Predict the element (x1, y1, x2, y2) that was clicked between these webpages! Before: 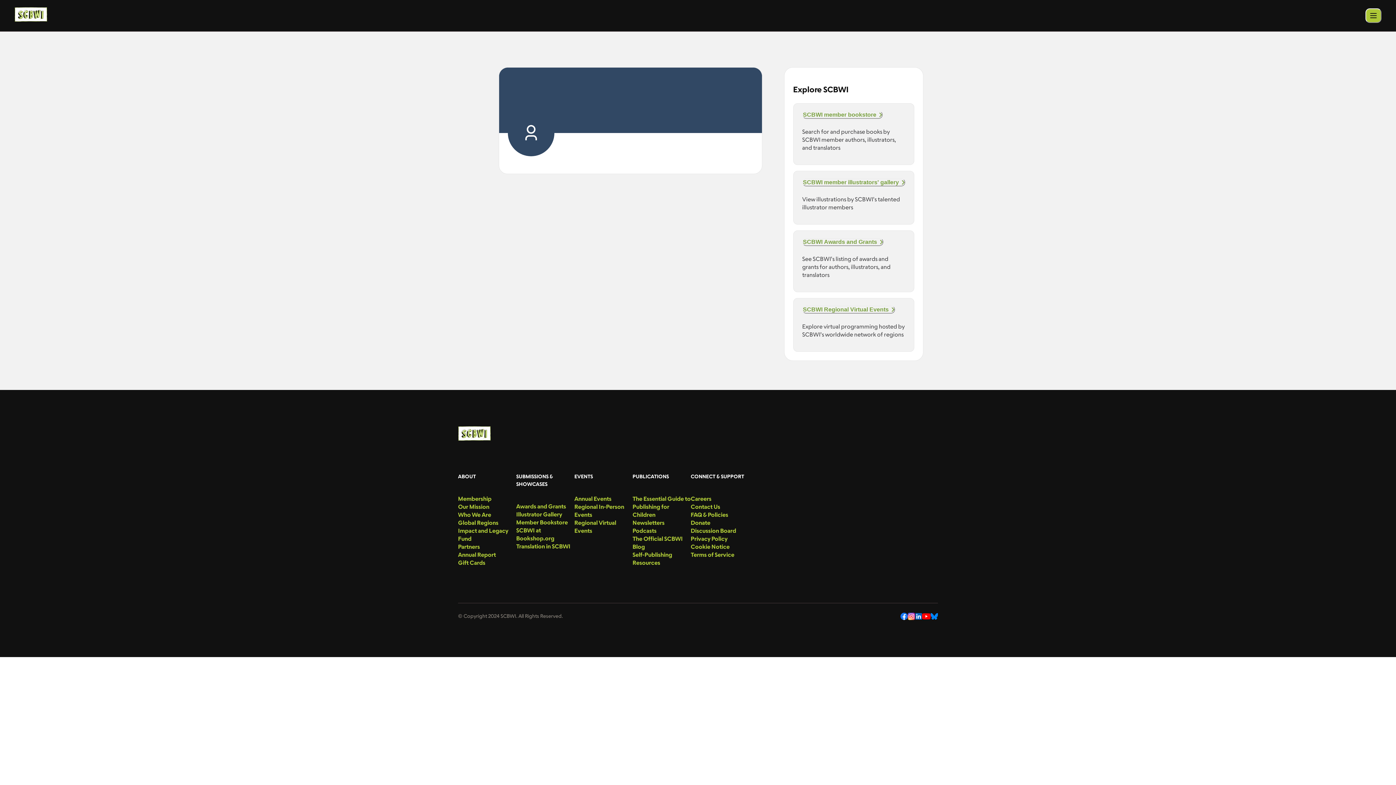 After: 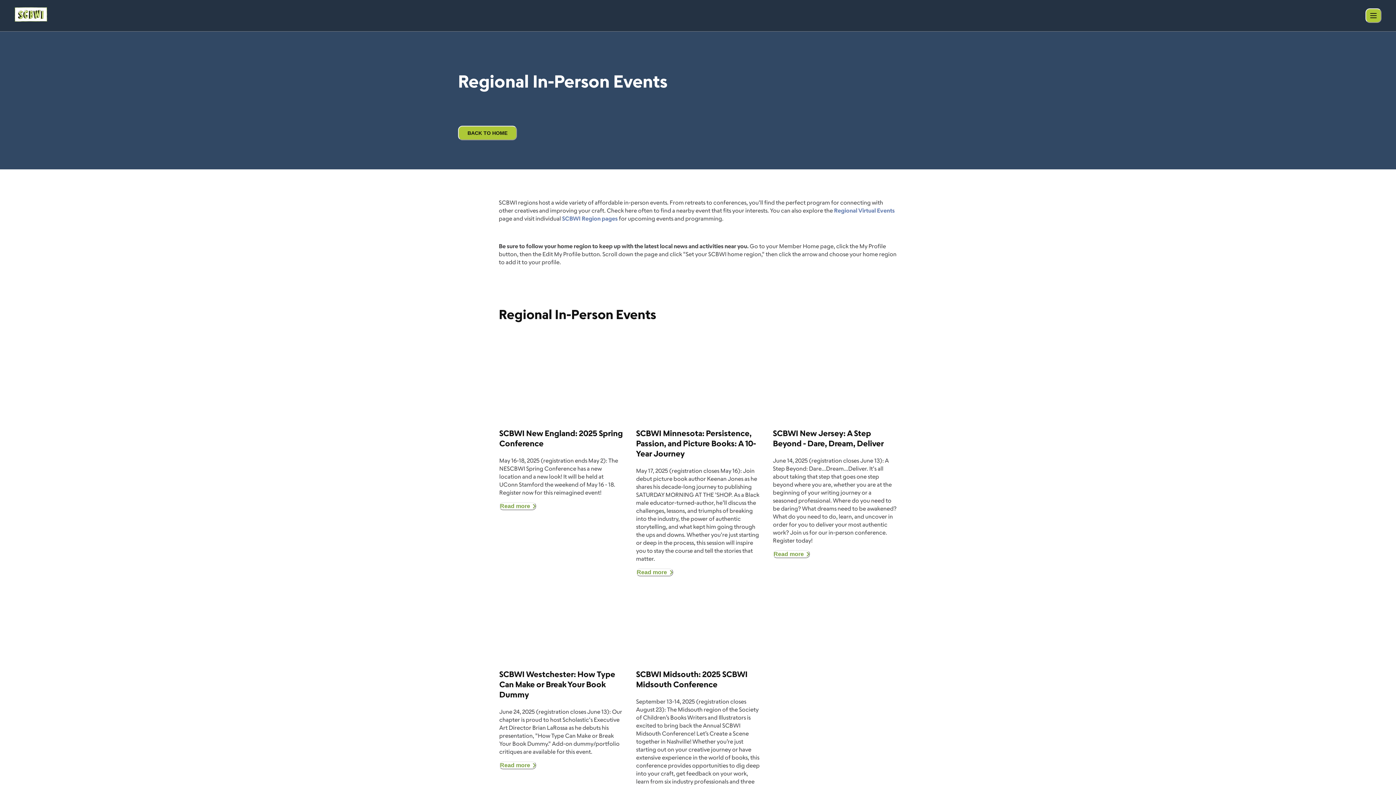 Action: bbox: (574, 502, 632, 518) label: menu-link